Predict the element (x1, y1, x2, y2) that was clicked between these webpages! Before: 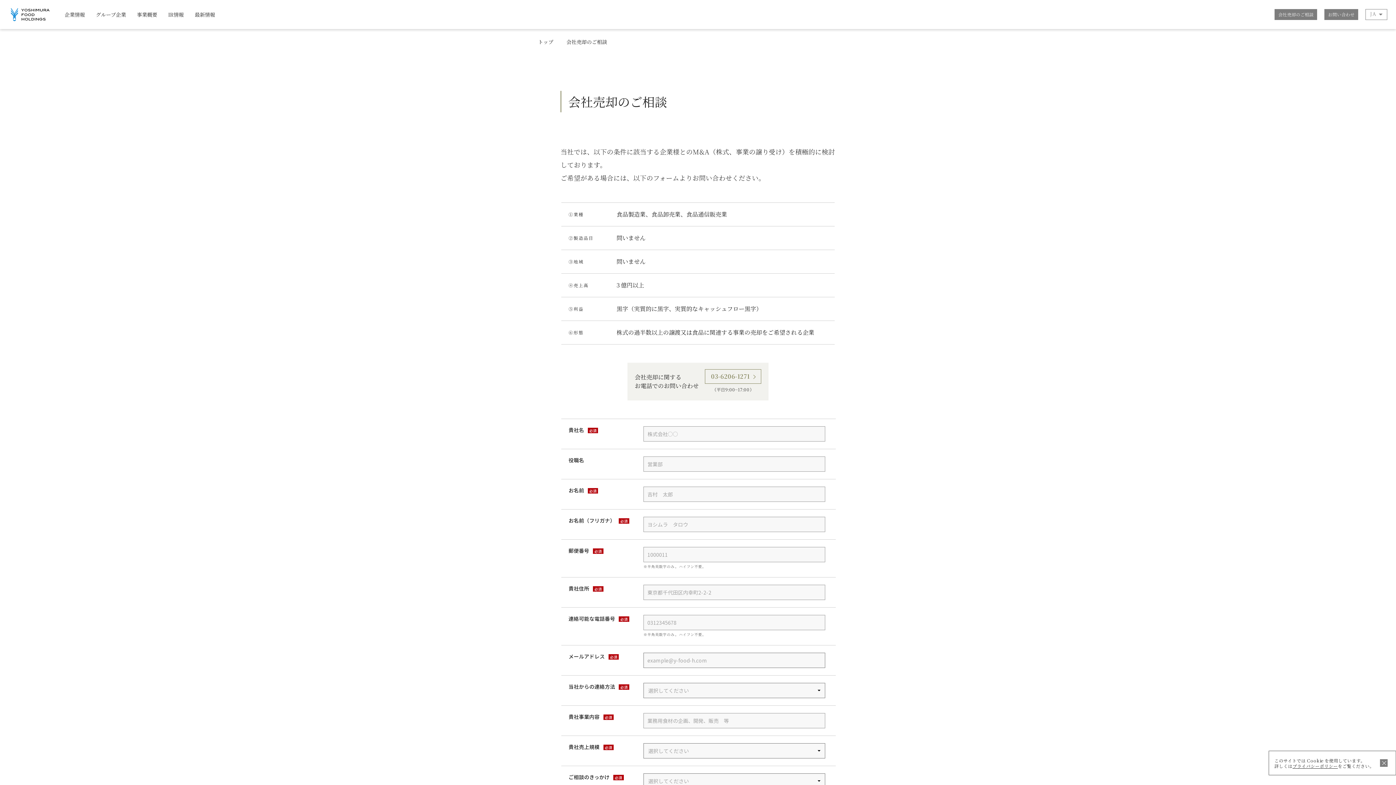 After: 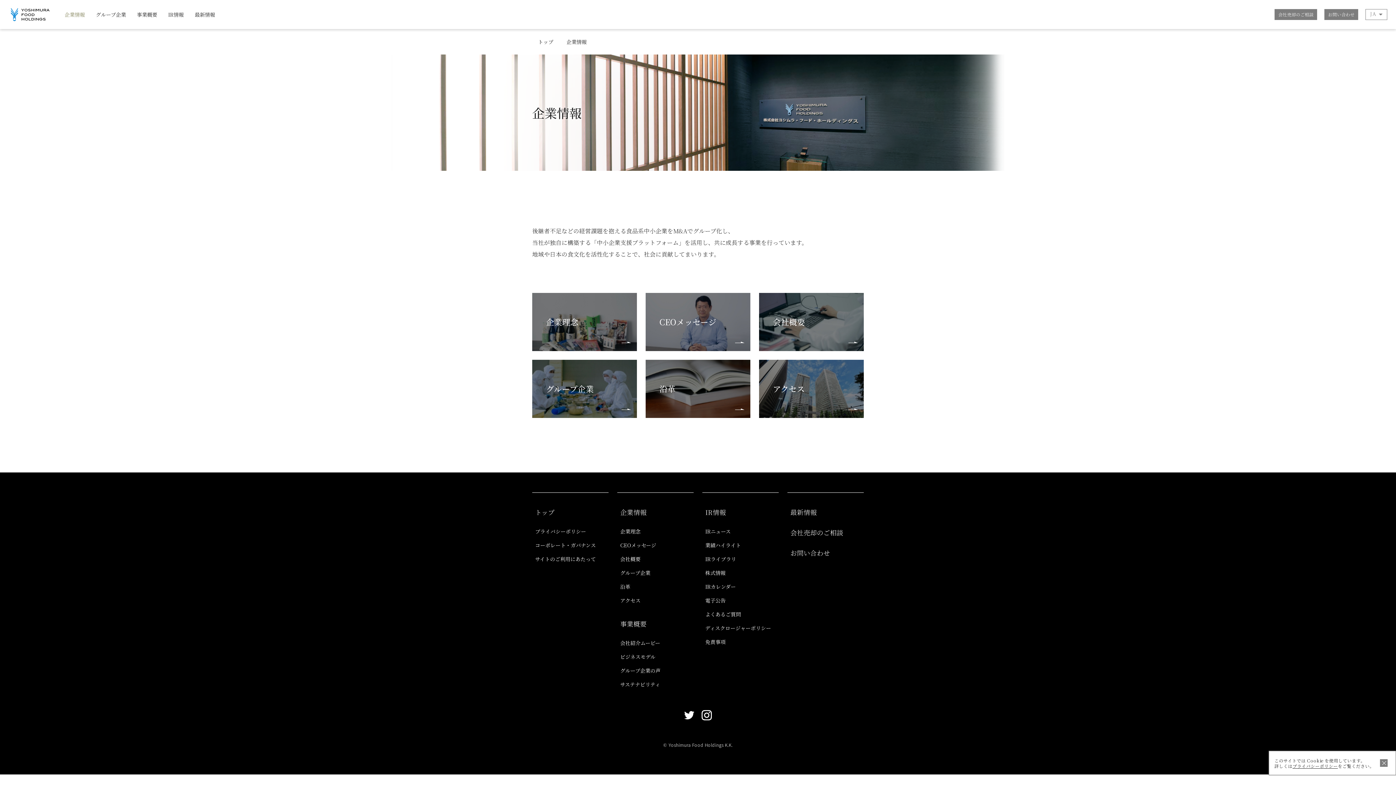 Action: bbox: (61, 8, 87, 20) label: 企業情報